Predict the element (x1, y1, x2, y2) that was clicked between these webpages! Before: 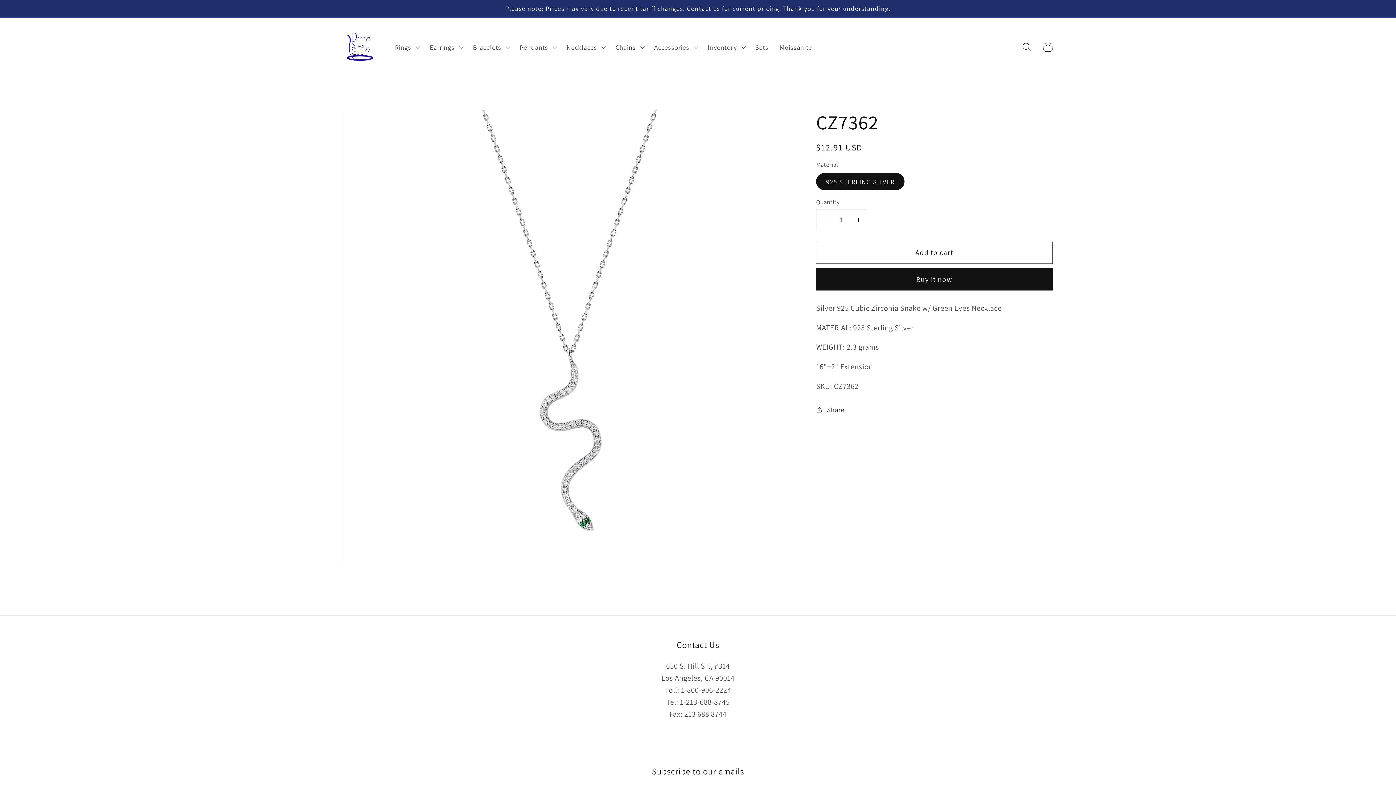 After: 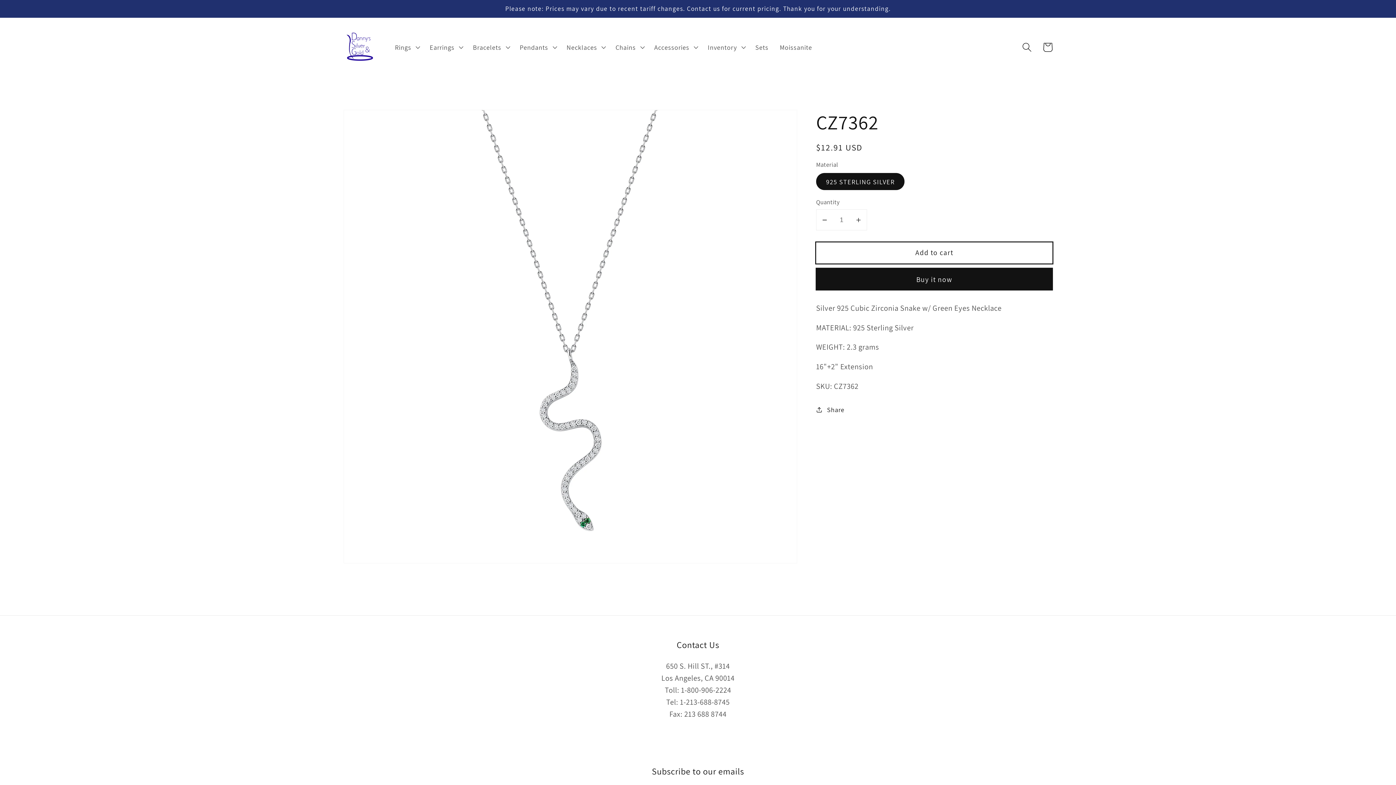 Action: label: Add to cart bbox: (816, 242, 1052, 263)